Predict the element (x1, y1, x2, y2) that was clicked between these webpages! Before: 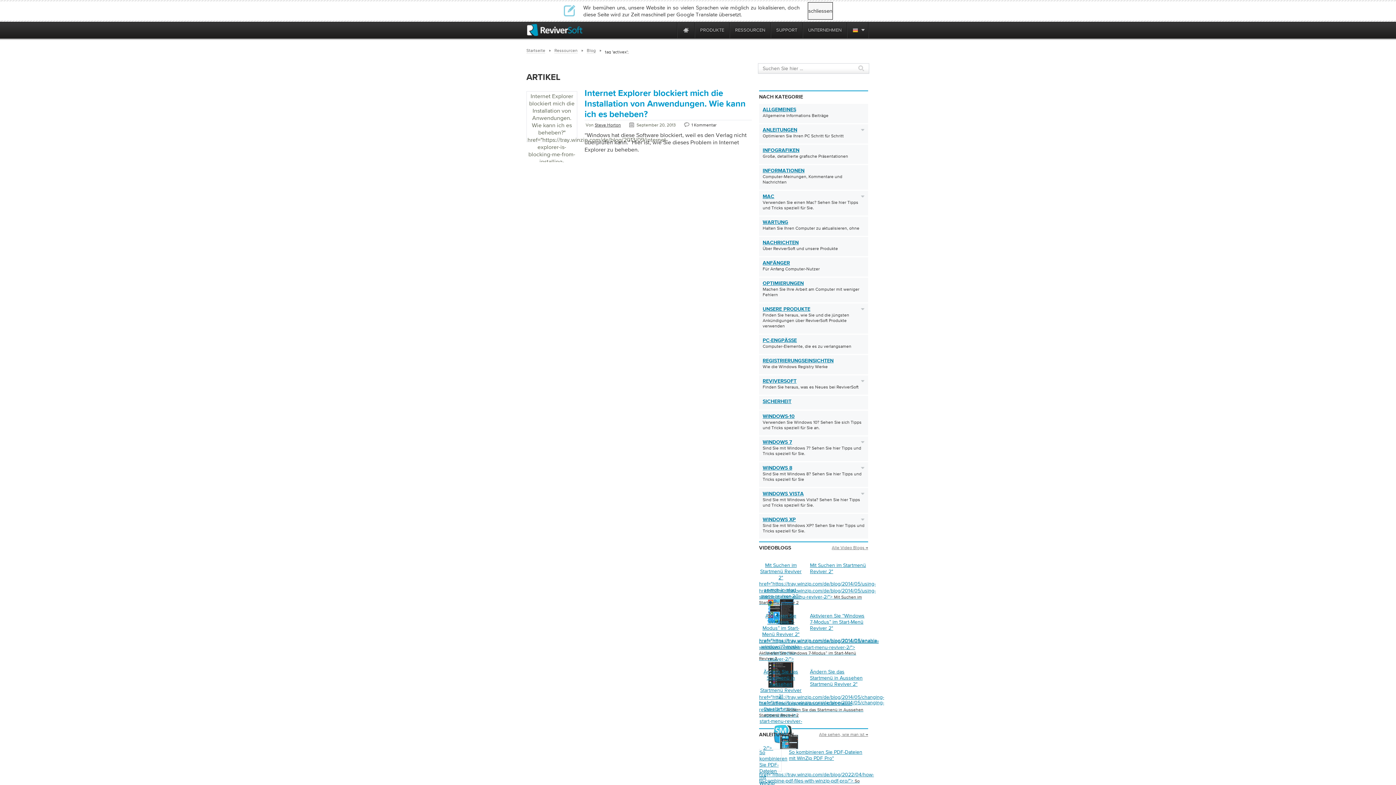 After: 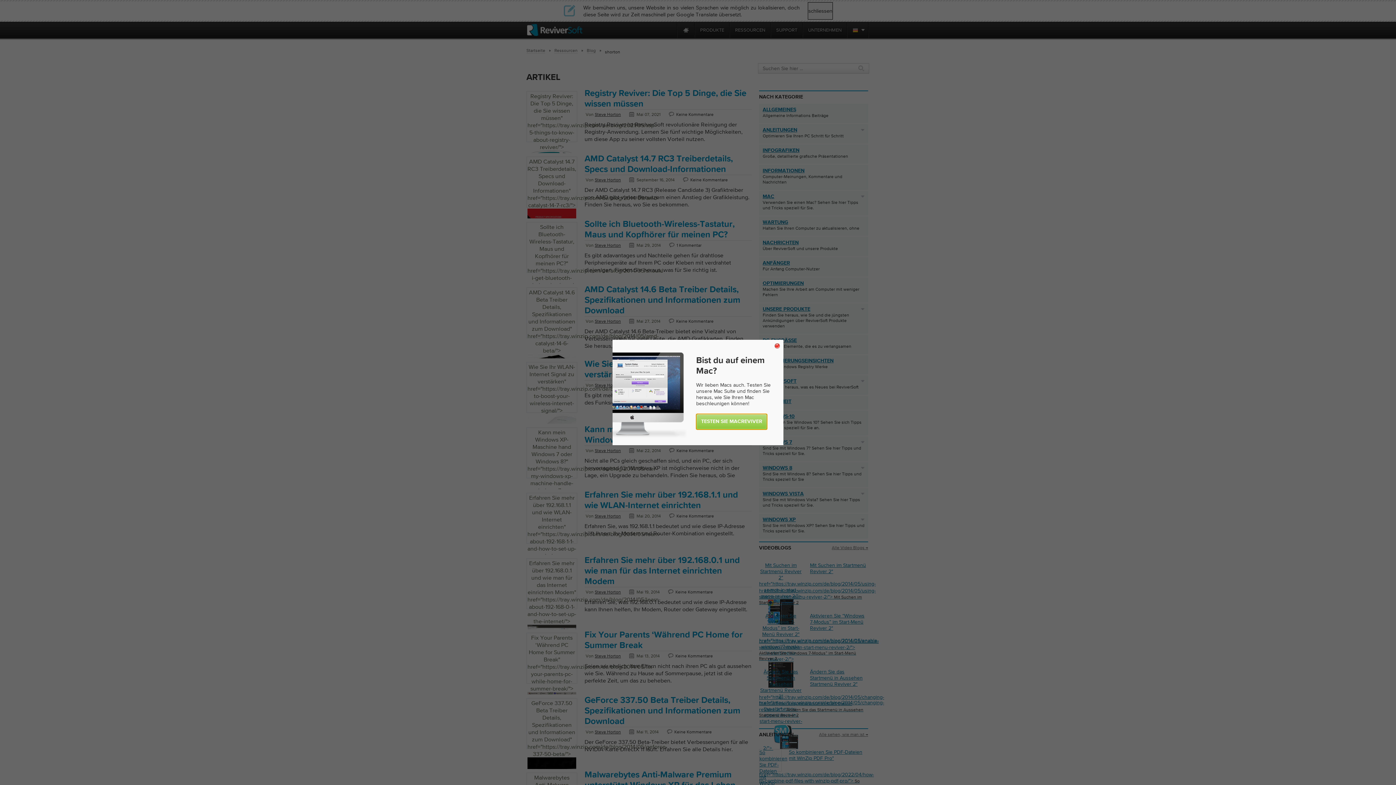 Action: bbox: (594, 122, 621, 127) label: Steve Horton